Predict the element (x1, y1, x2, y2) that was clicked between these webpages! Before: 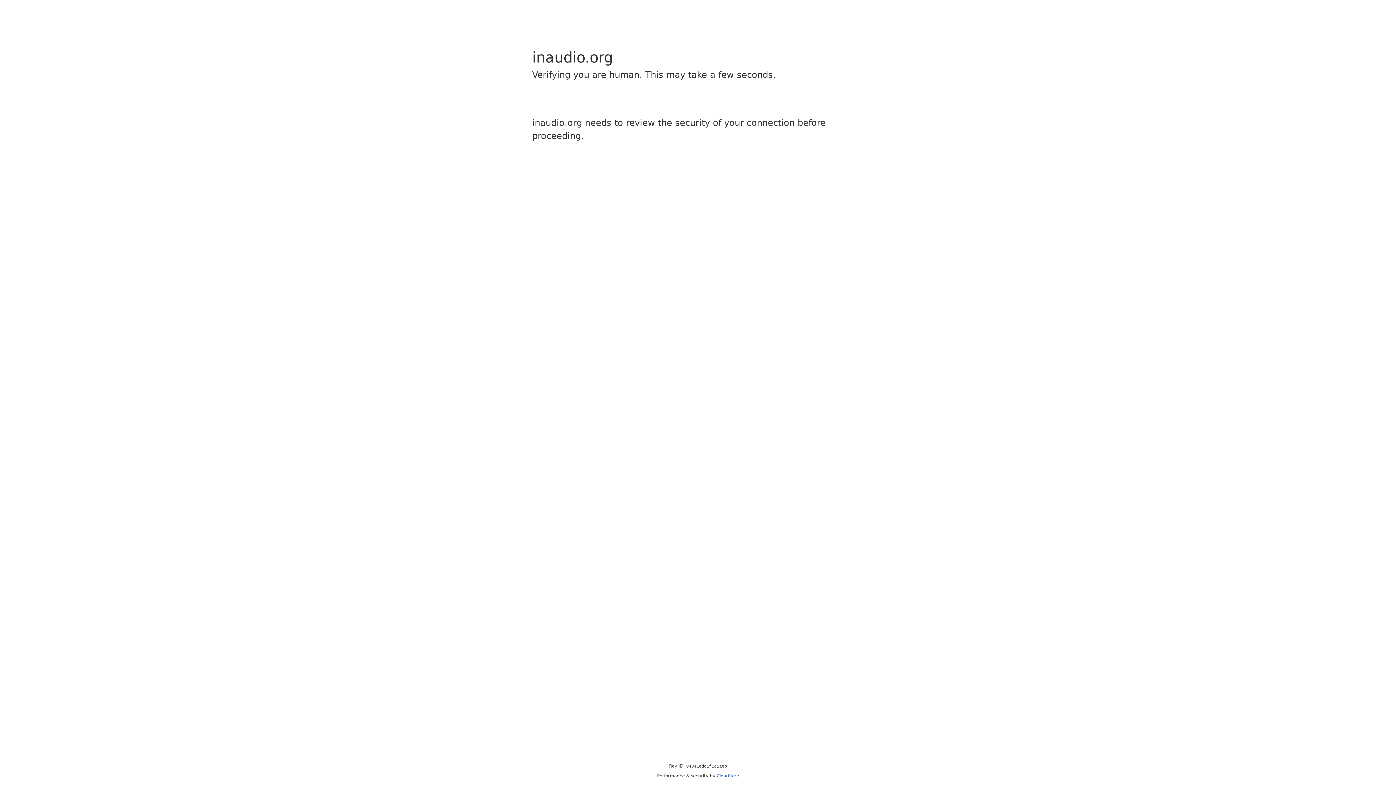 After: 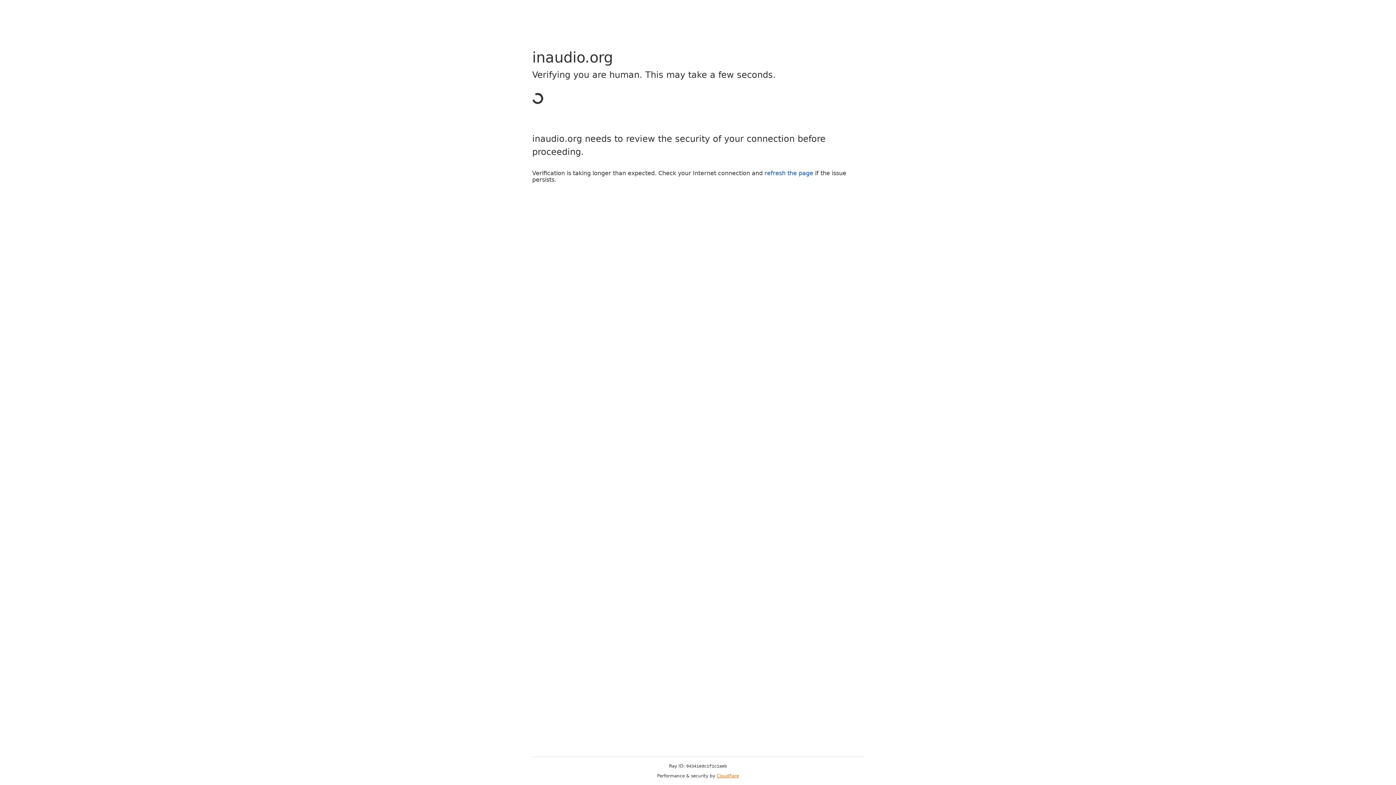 Action: label: Cloudflare bbox: (716, 773, 739, 778)